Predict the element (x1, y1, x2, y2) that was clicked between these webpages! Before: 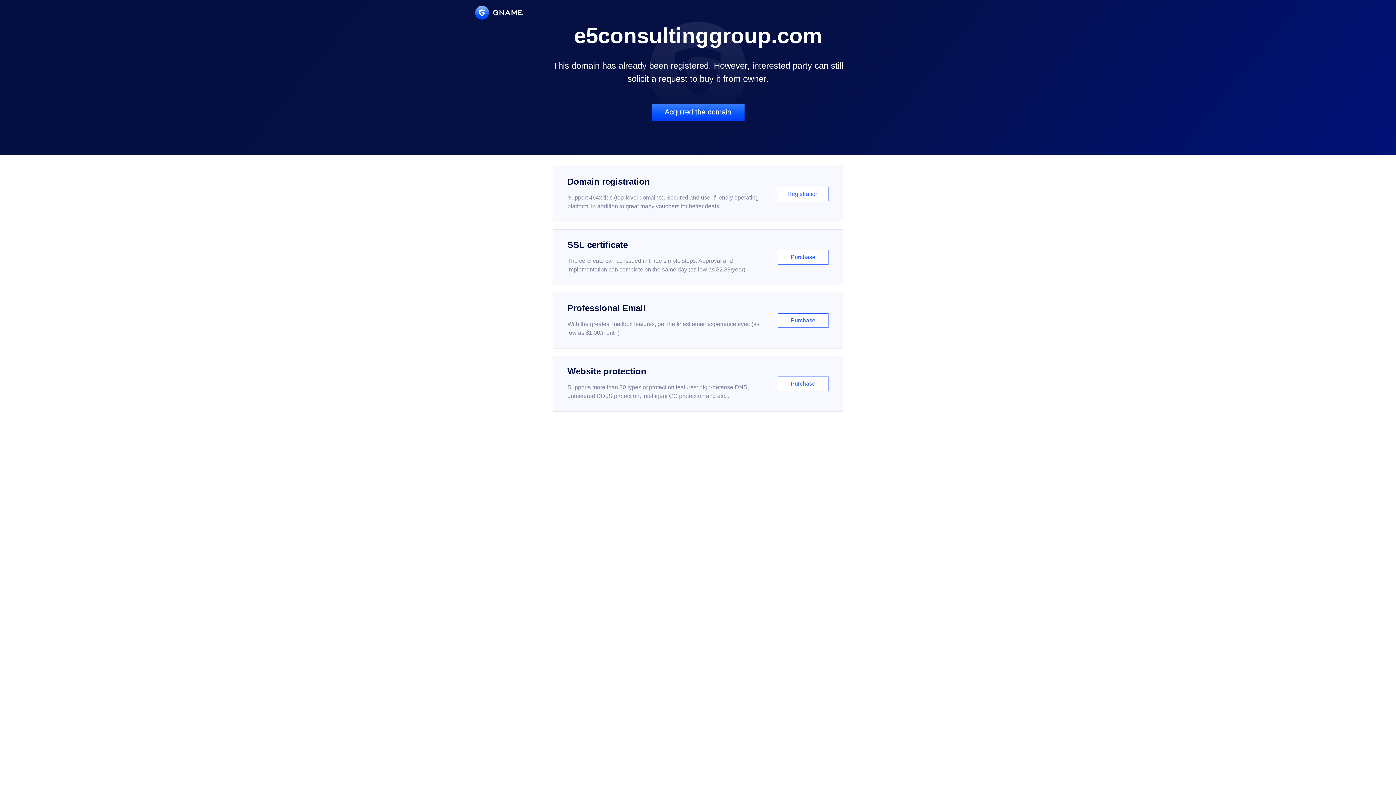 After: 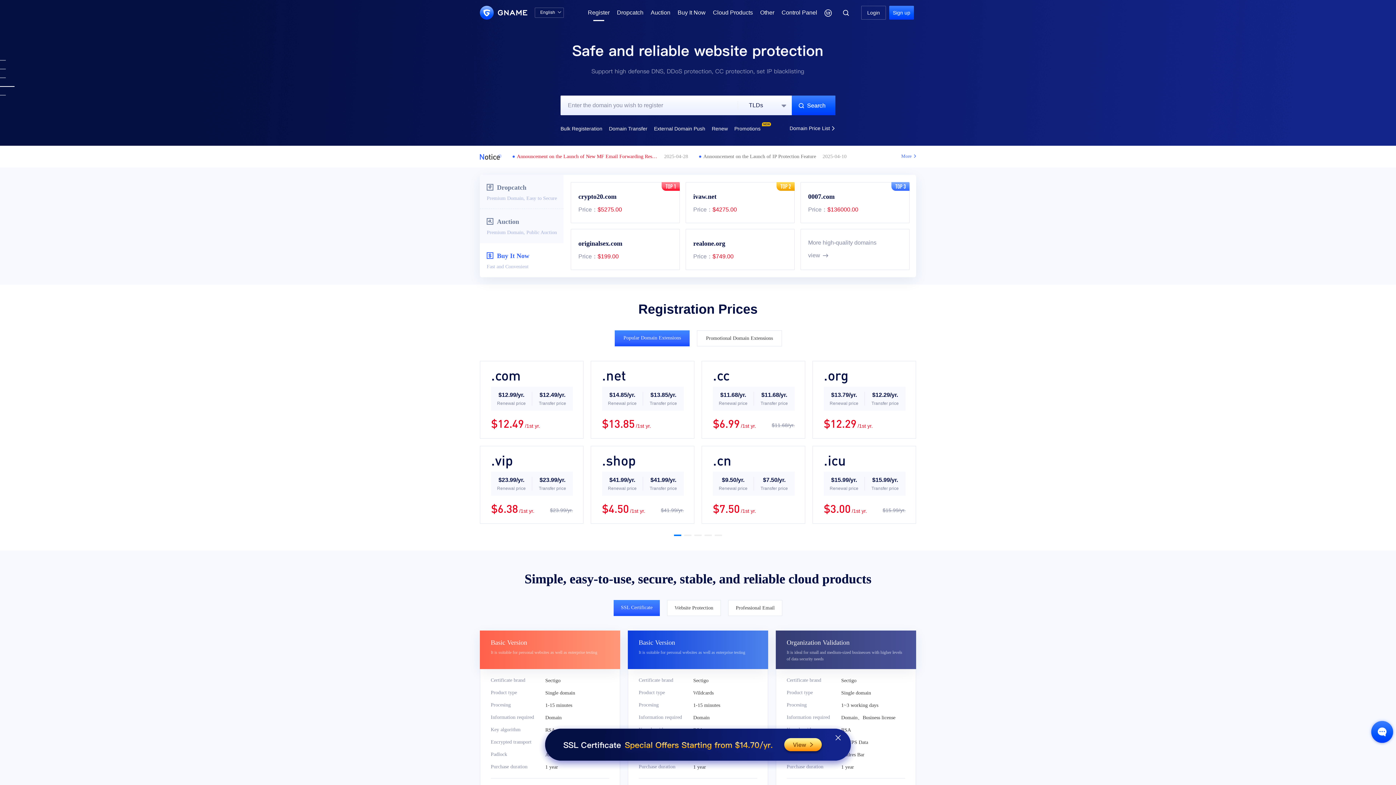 Action: bbox: (552, 166, 843, 222) label: Domain registration

Support 464x tlds (top-level domains). Secured and user-friendly operating platform, in addition to great many vouchers for better deals.

Registration